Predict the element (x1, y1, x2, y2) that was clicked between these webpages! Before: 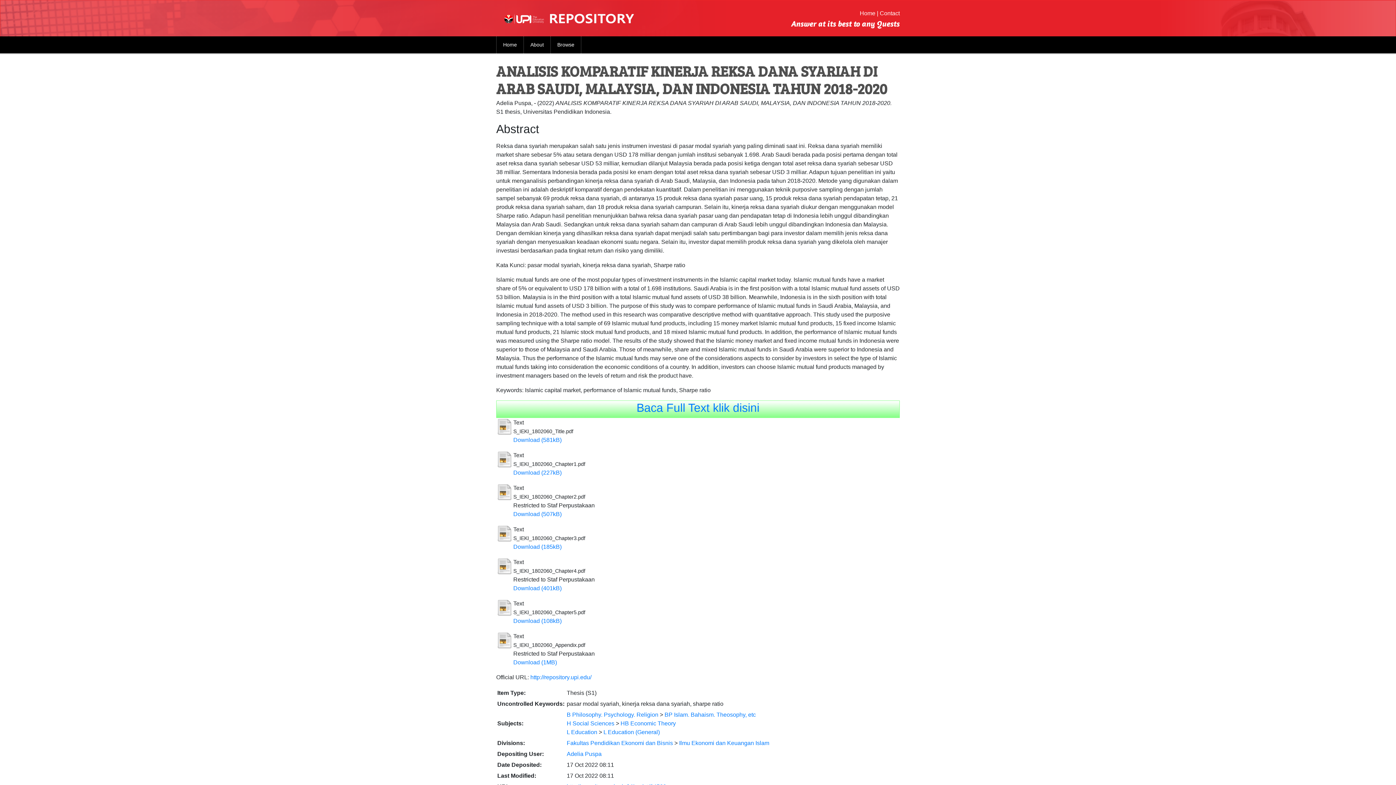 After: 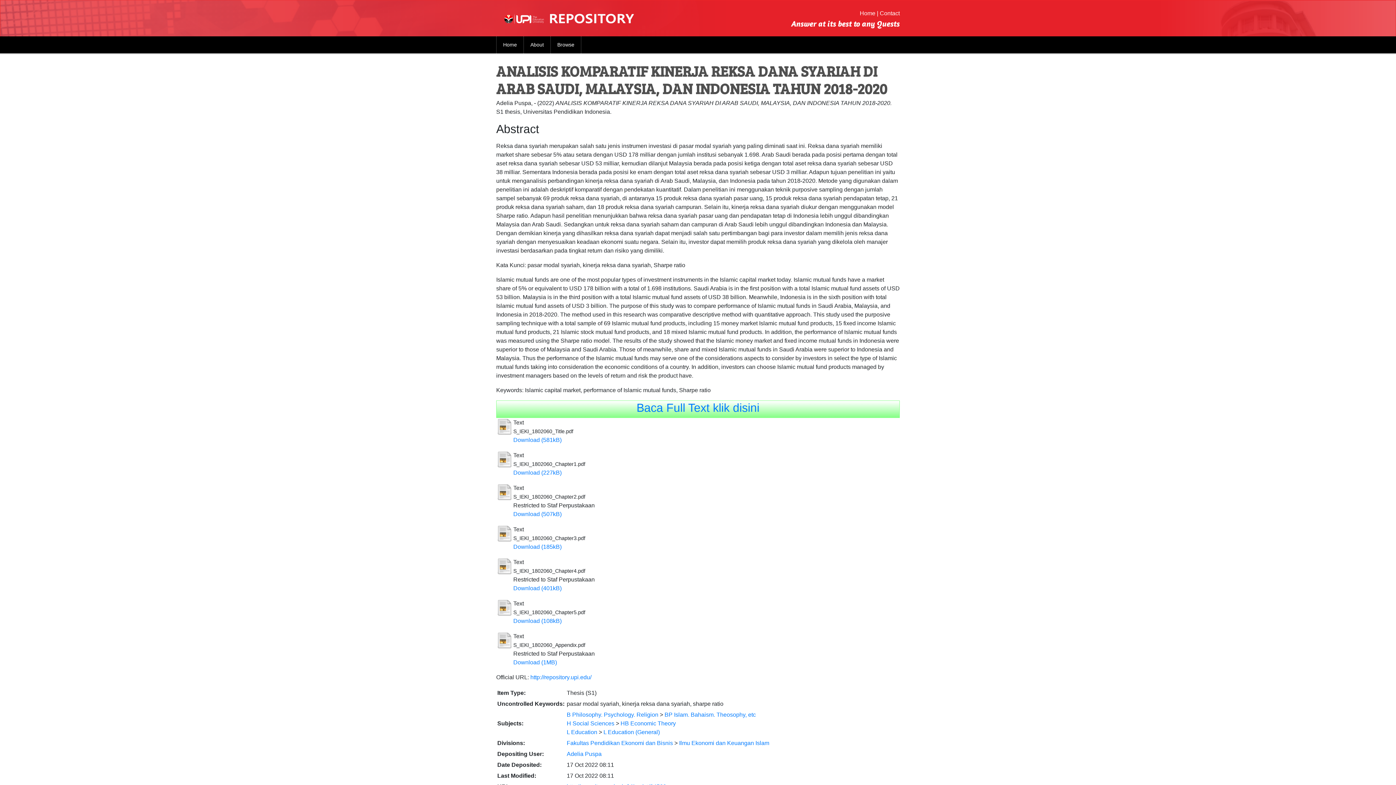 Action: bbox: (496, 423, 512, 429)